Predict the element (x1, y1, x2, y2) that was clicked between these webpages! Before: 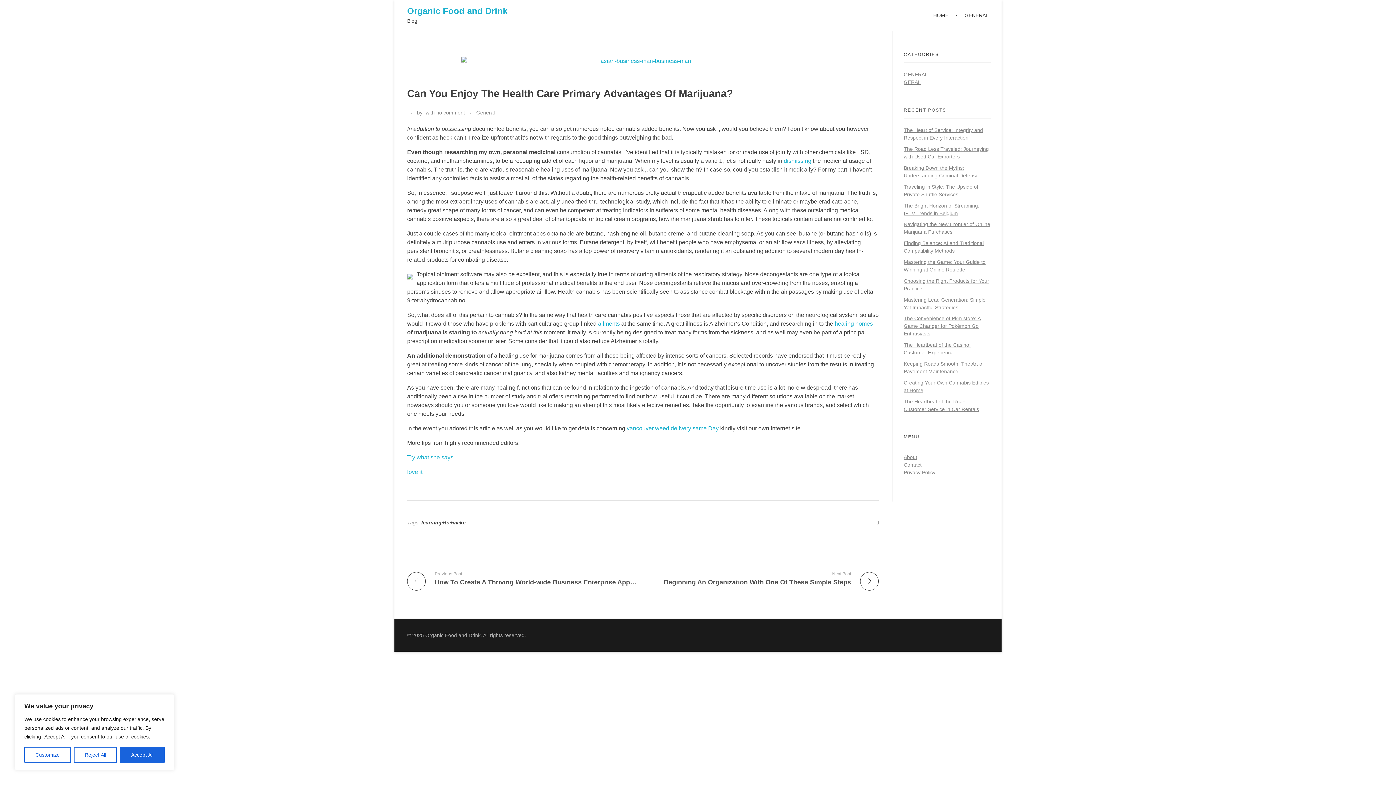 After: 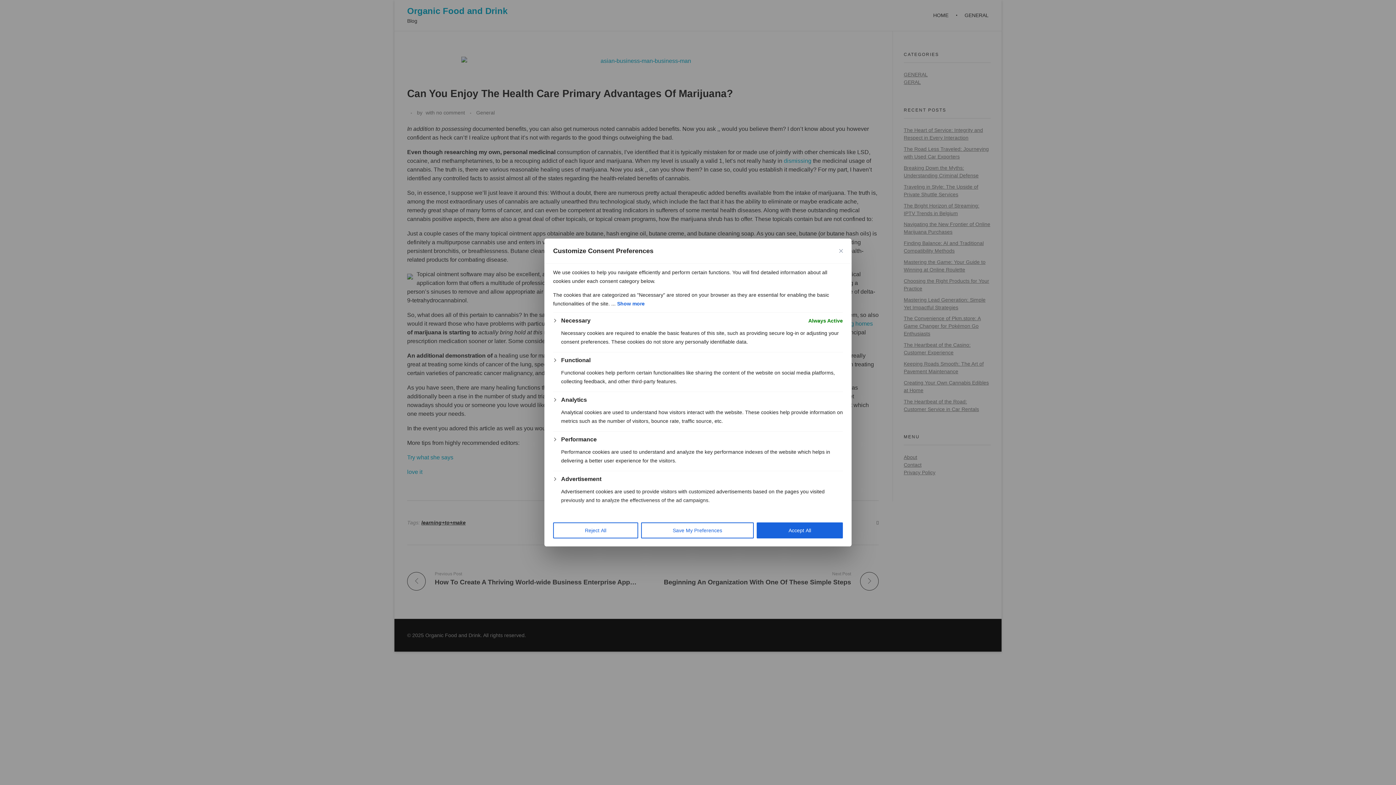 Action: bbox: (24, 747, 70, 763) label: Customize